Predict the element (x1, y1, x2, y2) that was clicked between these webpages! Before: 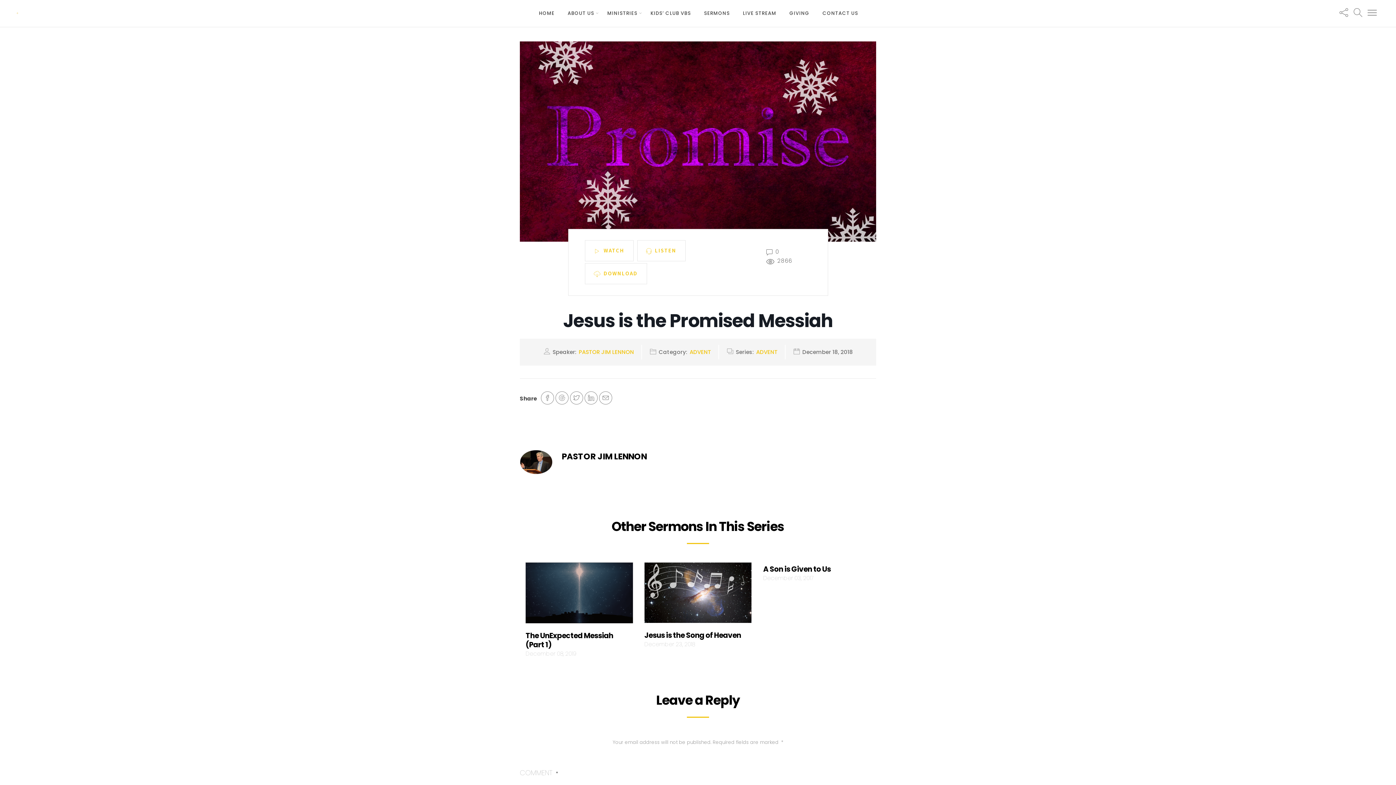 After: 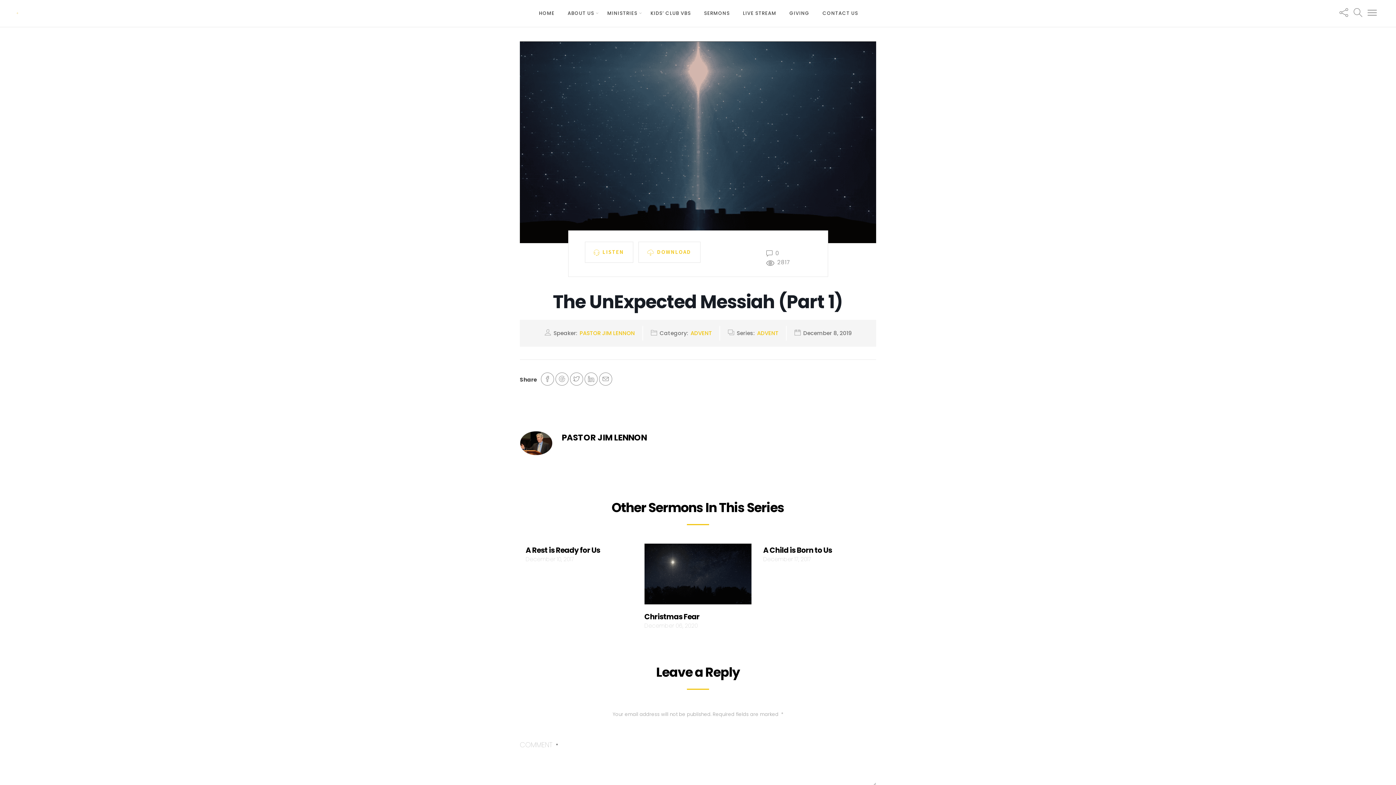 Action: bbox: (525, 591, 633, 599)